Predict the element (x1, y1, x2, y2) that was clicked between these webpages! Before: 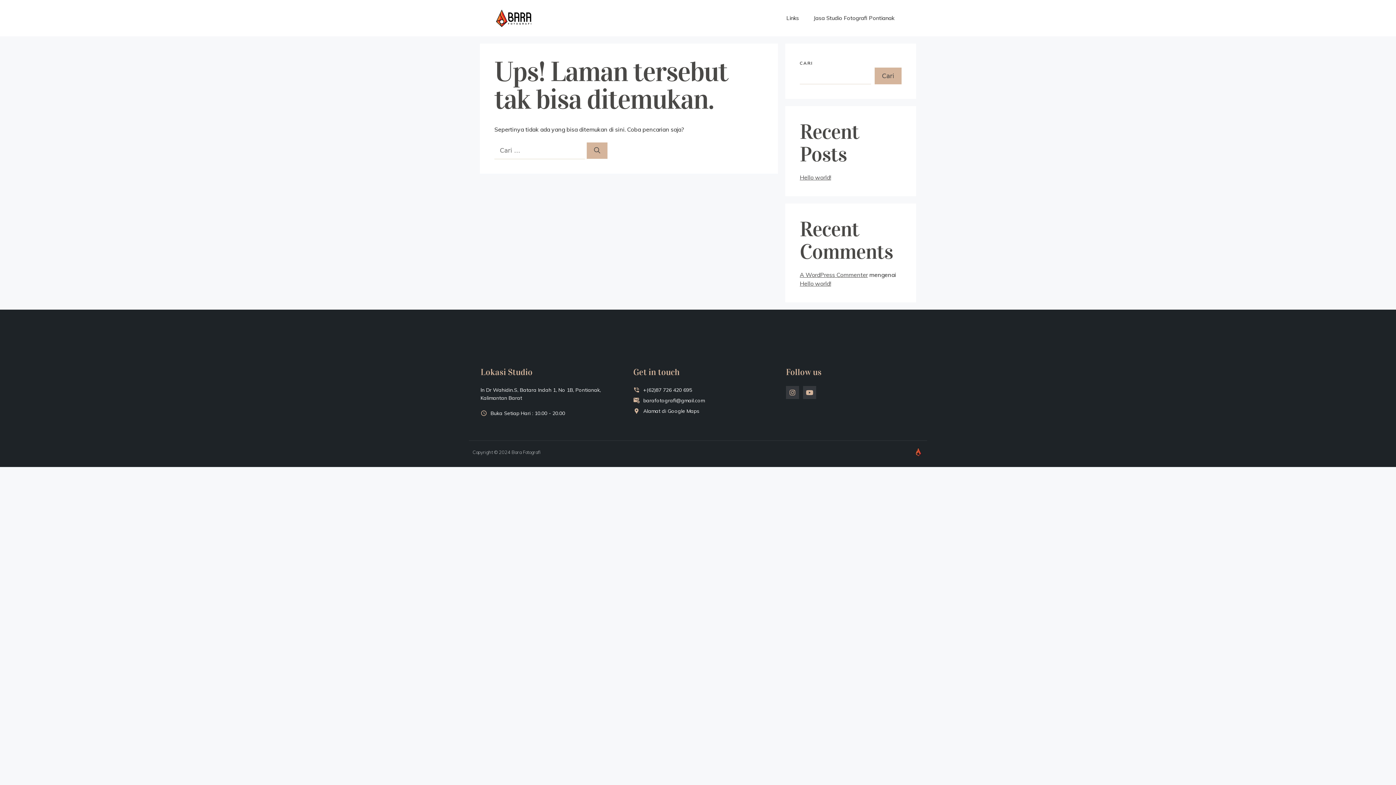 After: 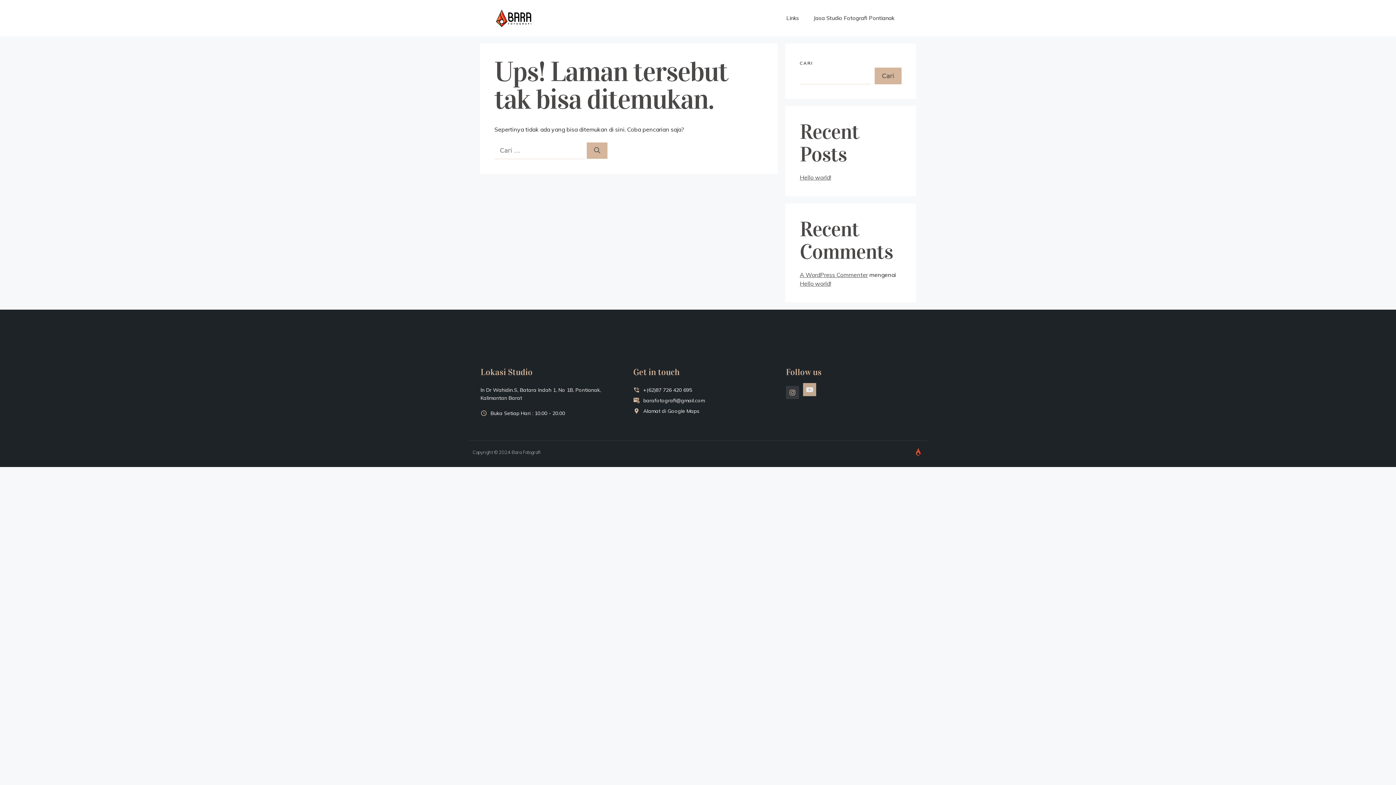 Action: bbox: (803, 386, 816, 399) label: Youtube